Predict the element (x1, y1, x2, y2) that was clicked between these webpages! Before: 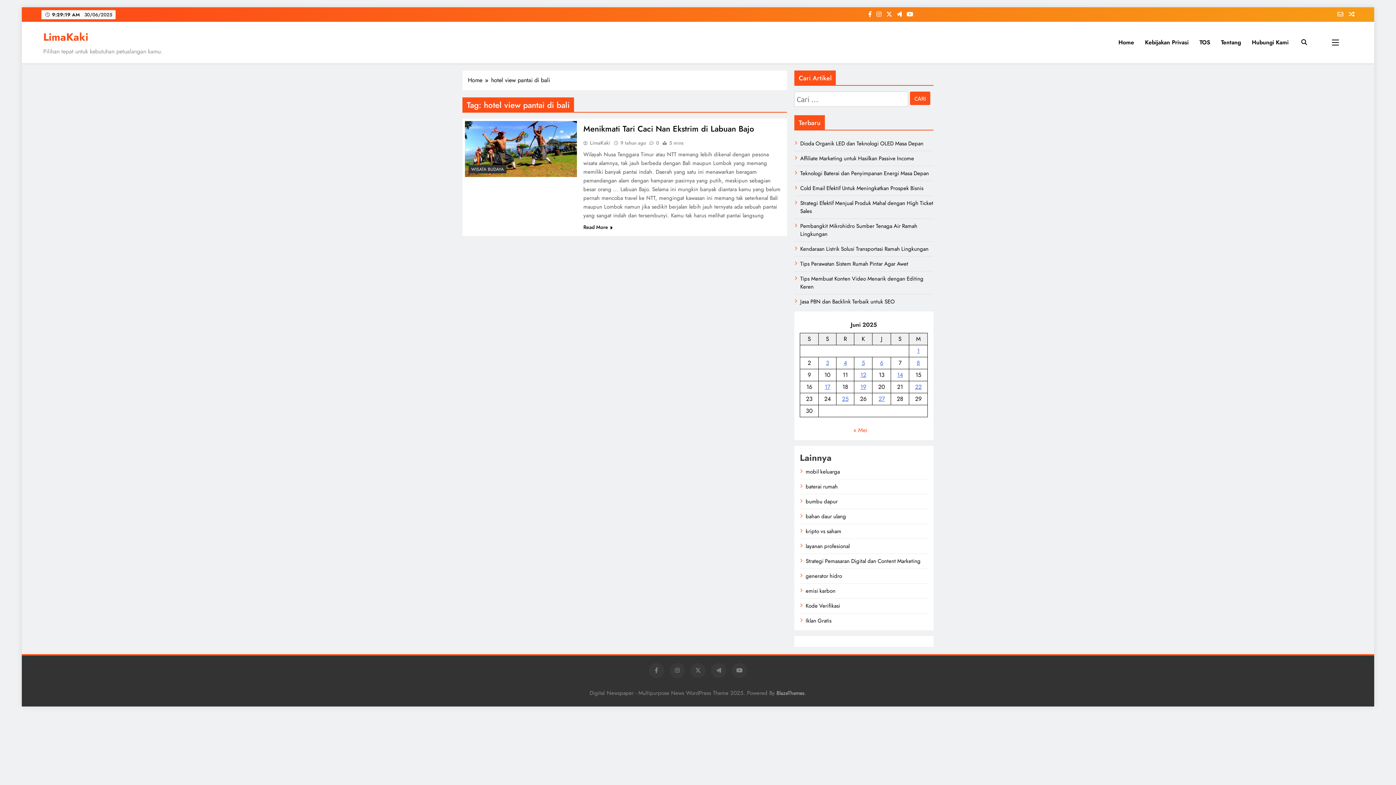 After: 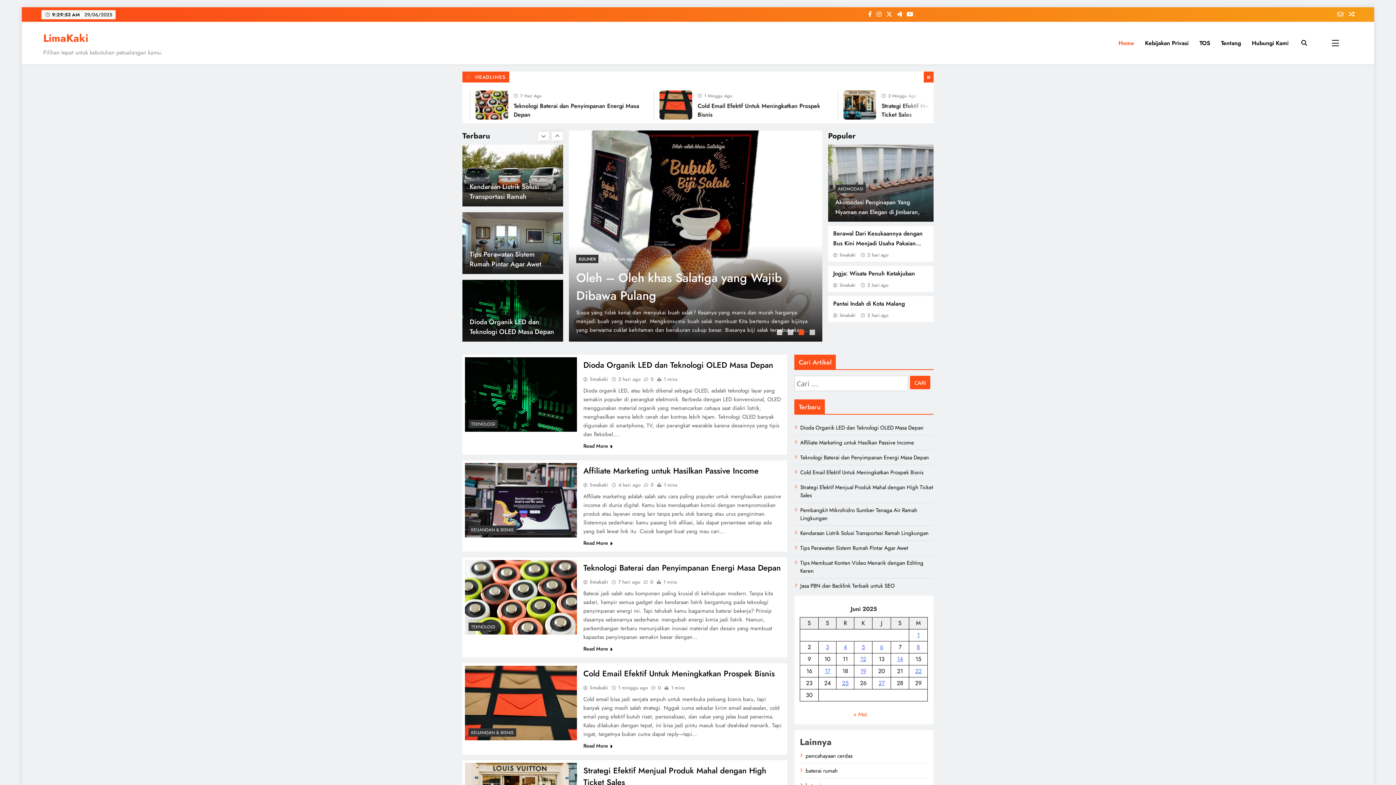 Action: bbox: (43, 29, 88, 44) label: LimaKaki